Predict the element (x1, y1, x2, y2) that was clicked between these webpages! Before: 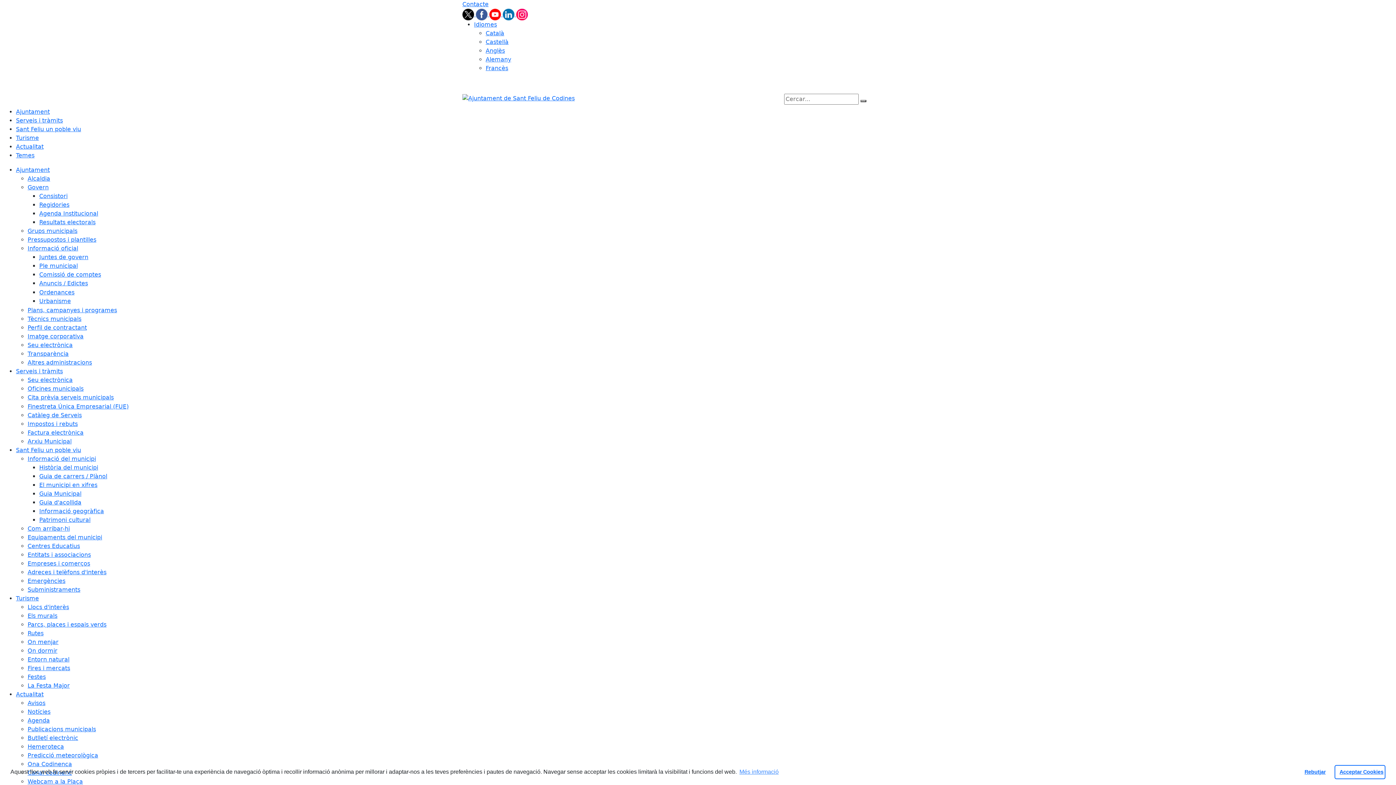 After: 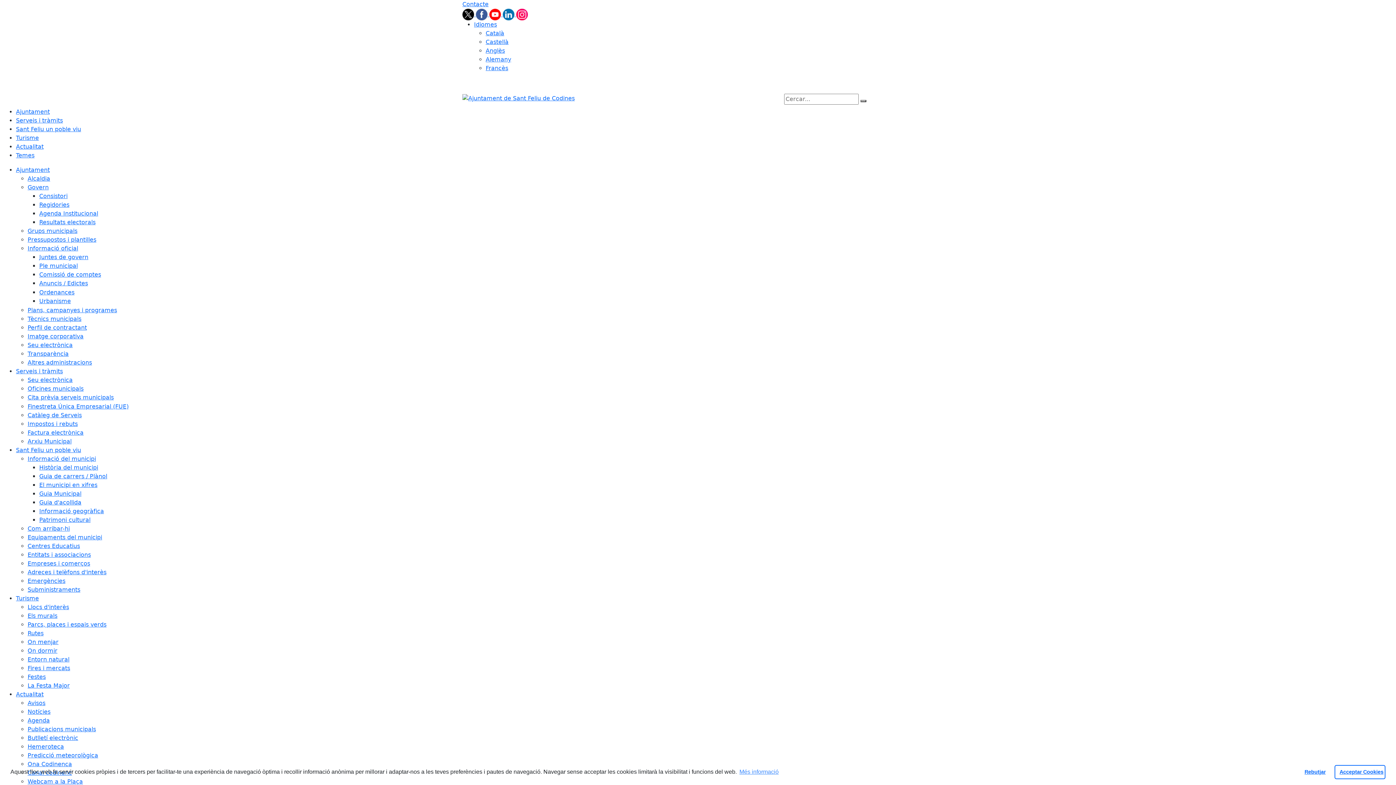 Action: label: Actualitat bbox: (16, 143, 43, 150)